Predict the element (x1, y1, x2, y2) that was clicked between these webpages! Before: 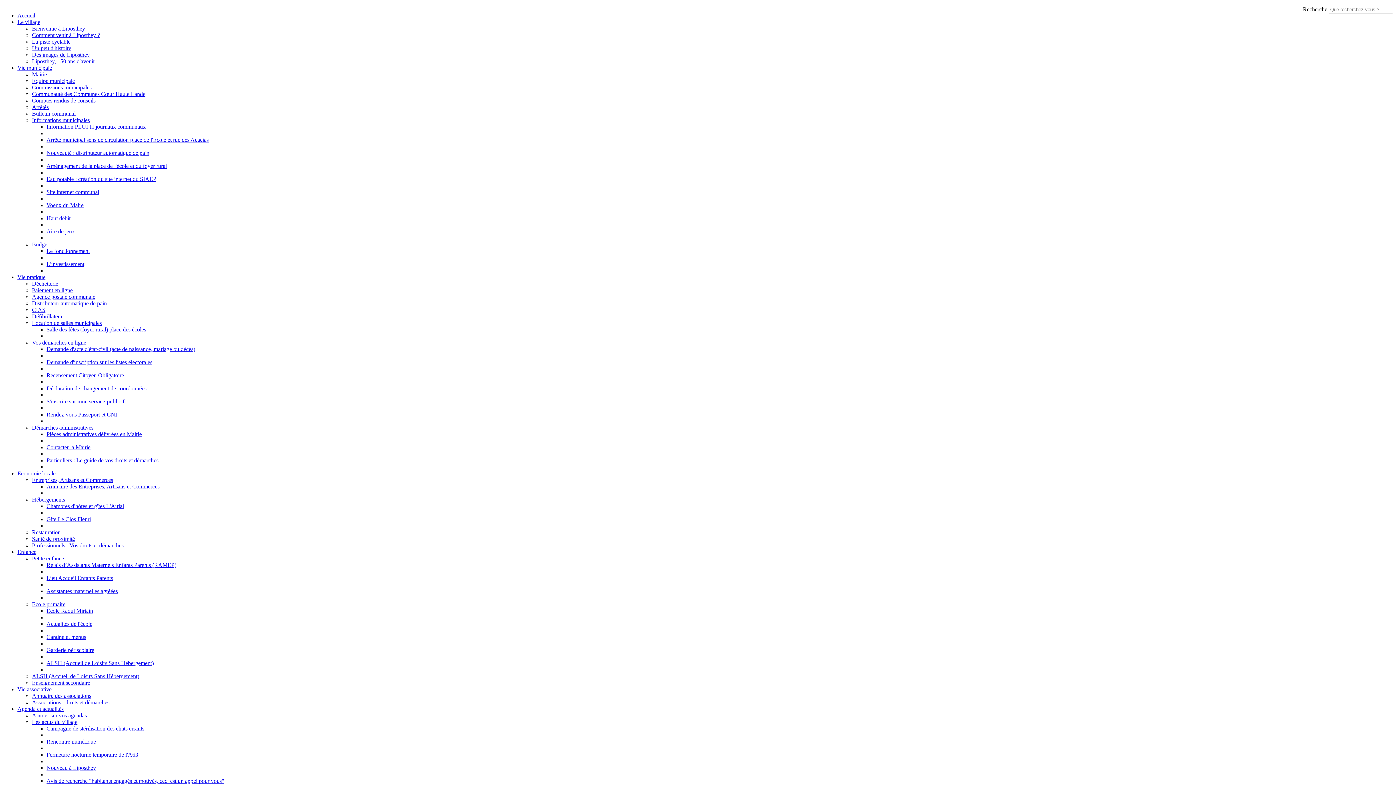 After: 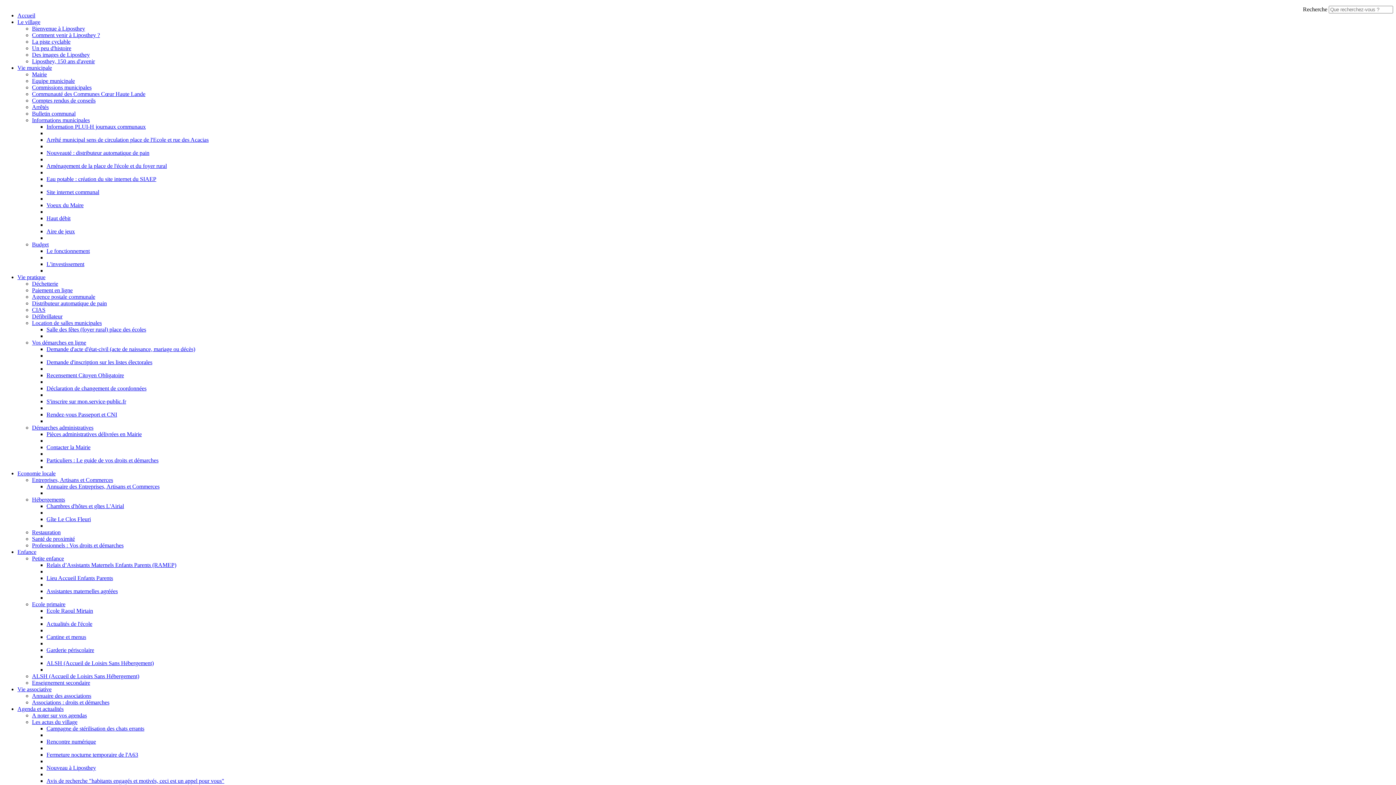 Action: bbox: (46, 483, 159, 489) label: Annuaire des Entreprises, Artisans et Commerces